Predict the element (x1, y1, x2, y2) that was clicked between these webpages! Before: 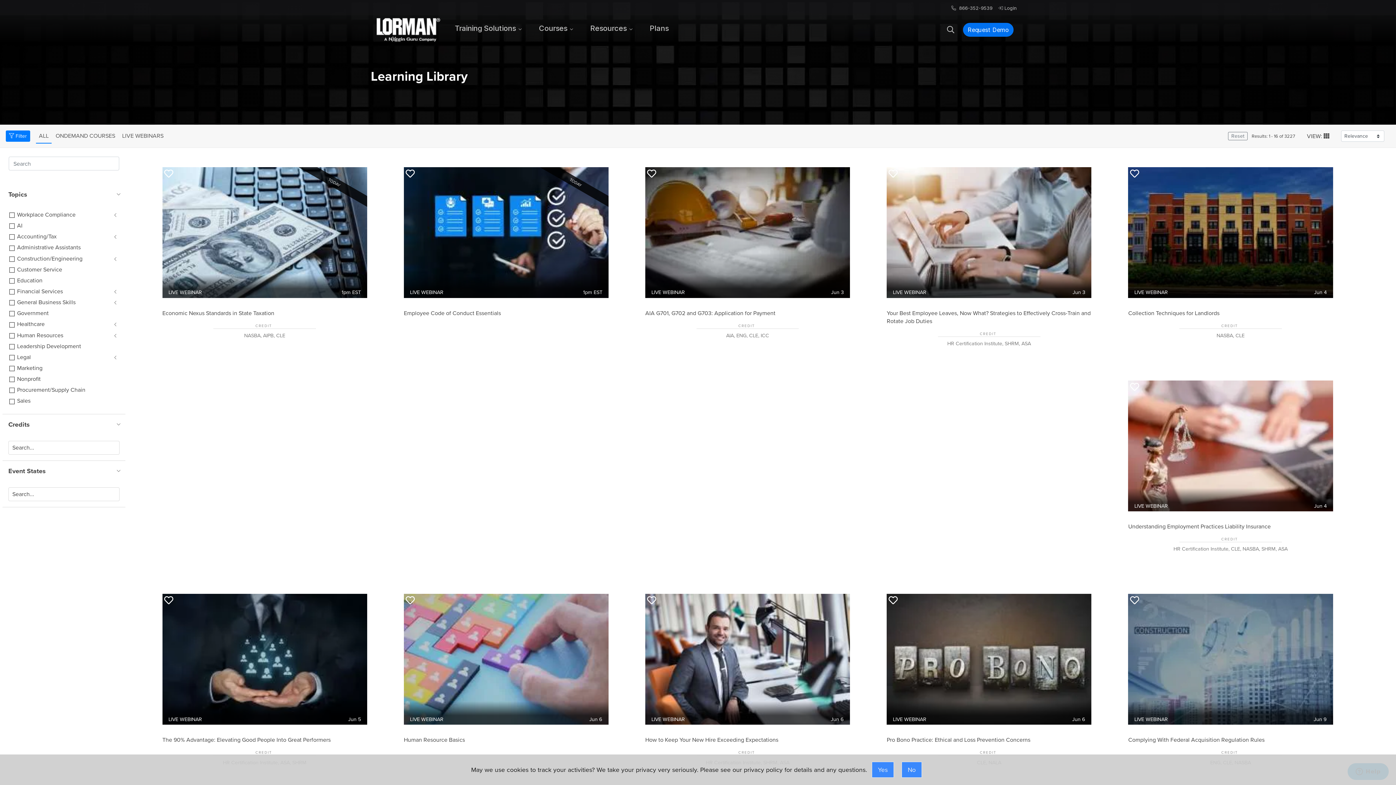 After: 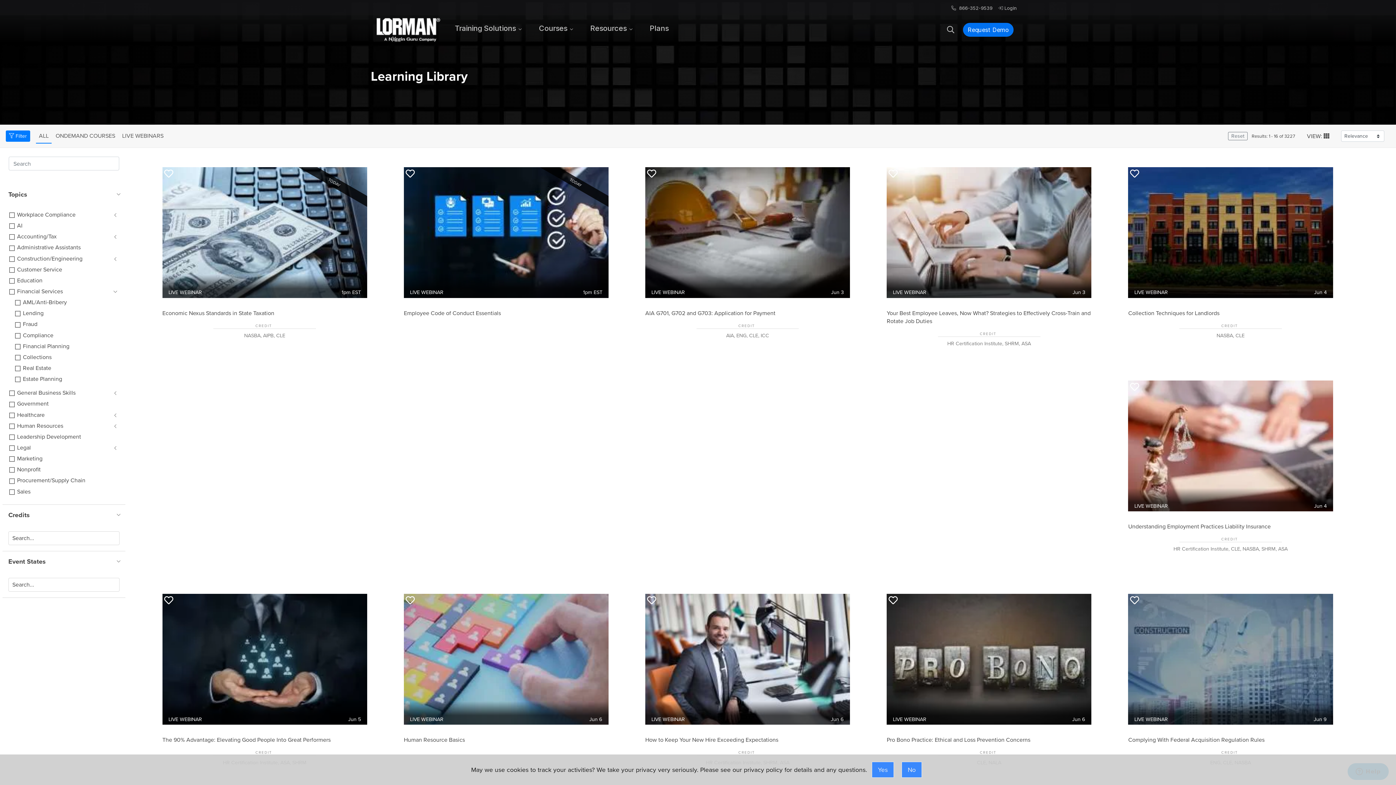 Action: bbox: (17, 287, 119, 295) label: Financial Services